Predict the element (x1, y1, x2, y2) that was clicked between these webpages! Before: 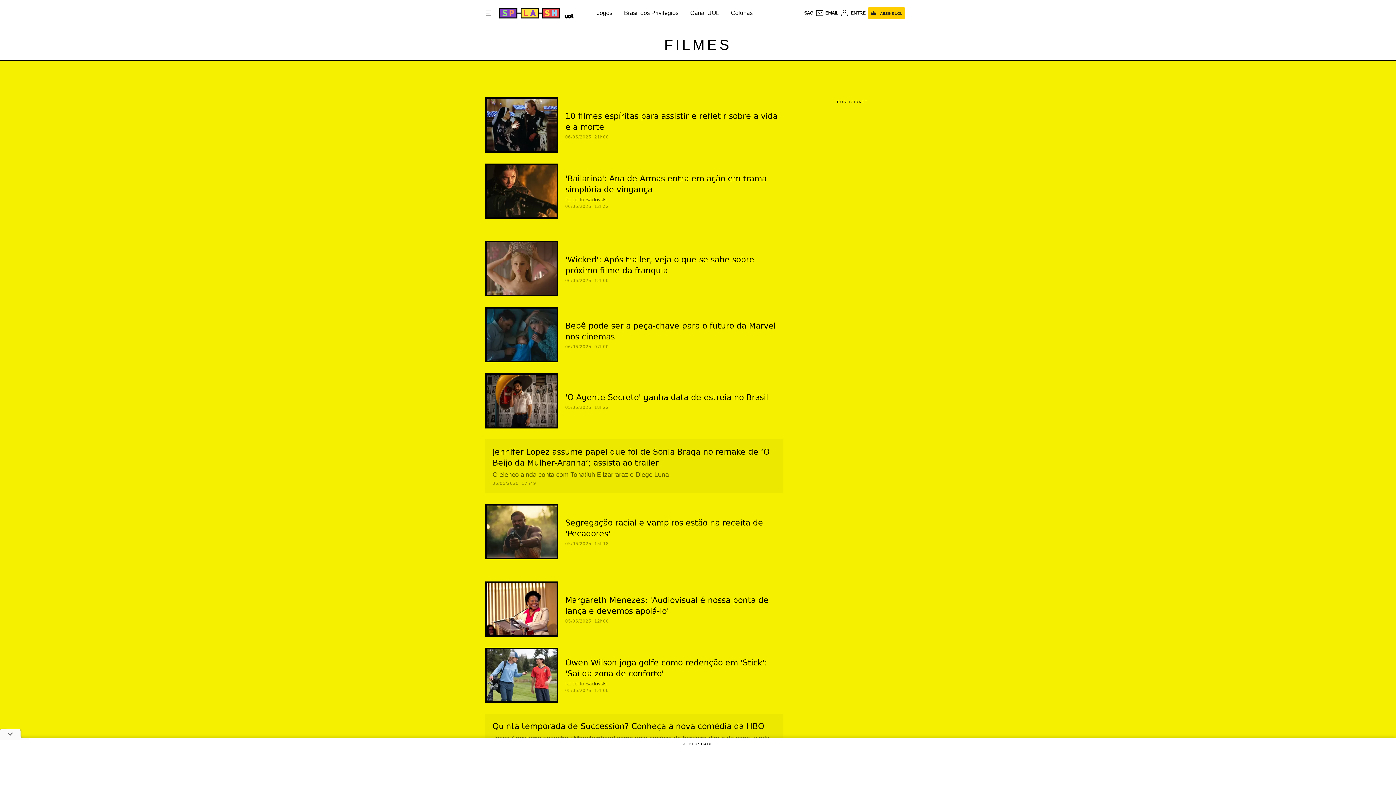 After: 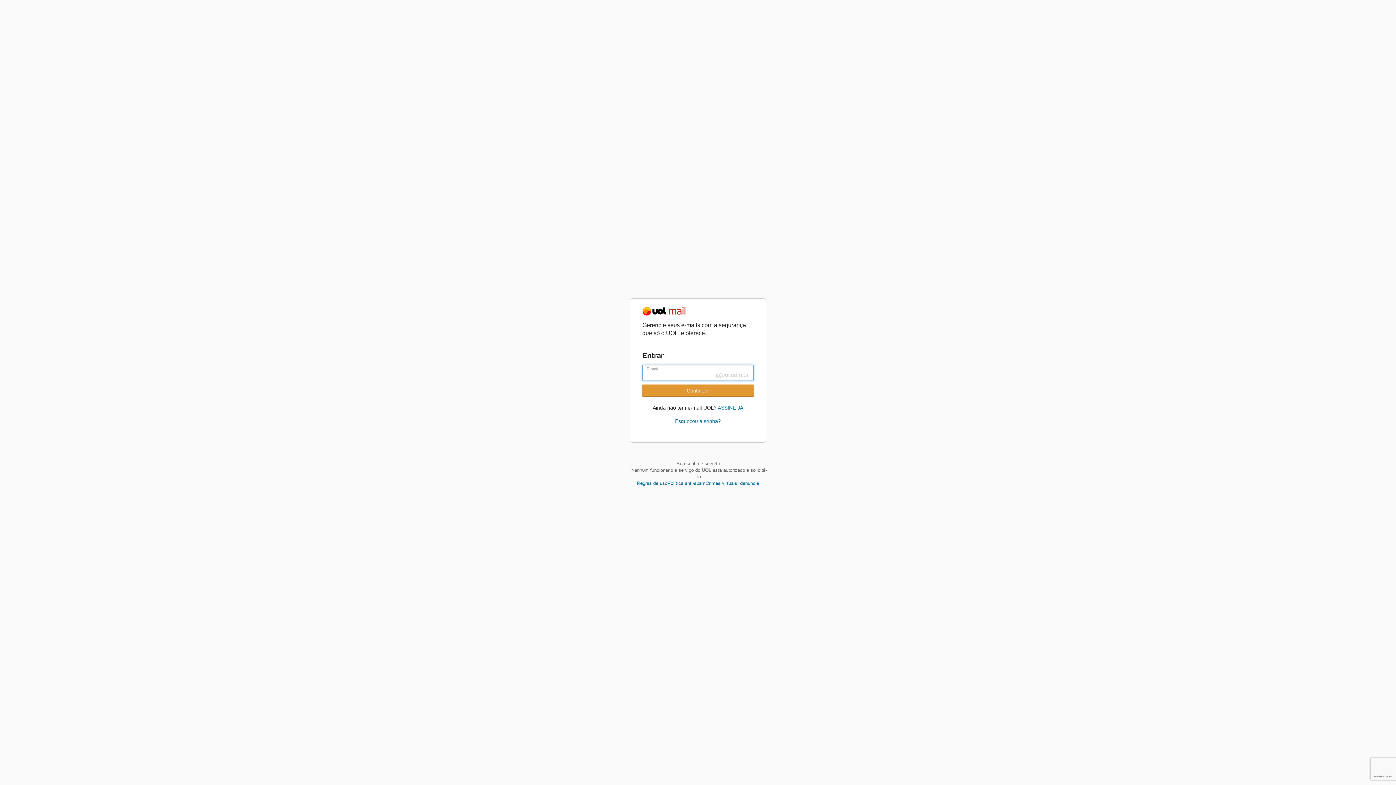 Action: label: UOL Mail - O email do UOL bbox: (815, 8, 838, 17)